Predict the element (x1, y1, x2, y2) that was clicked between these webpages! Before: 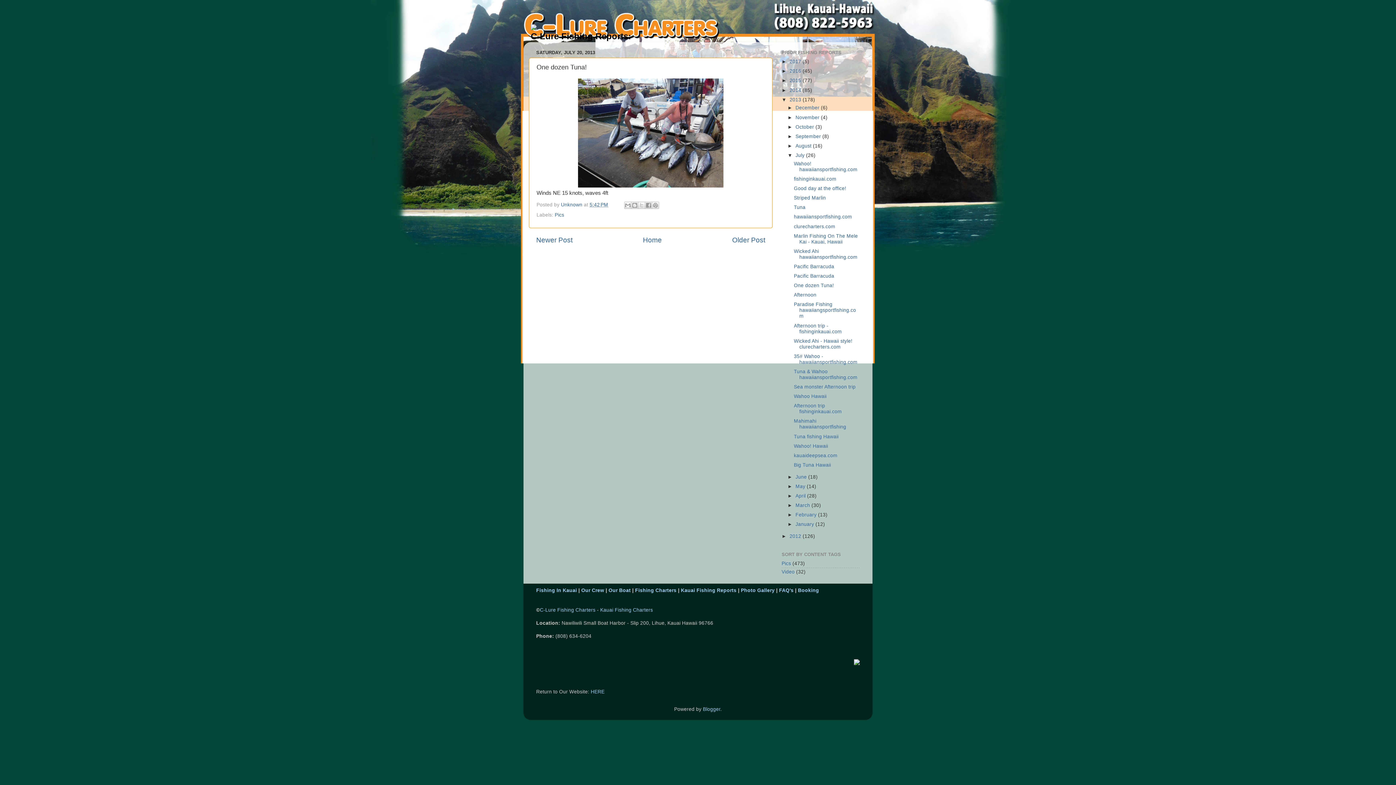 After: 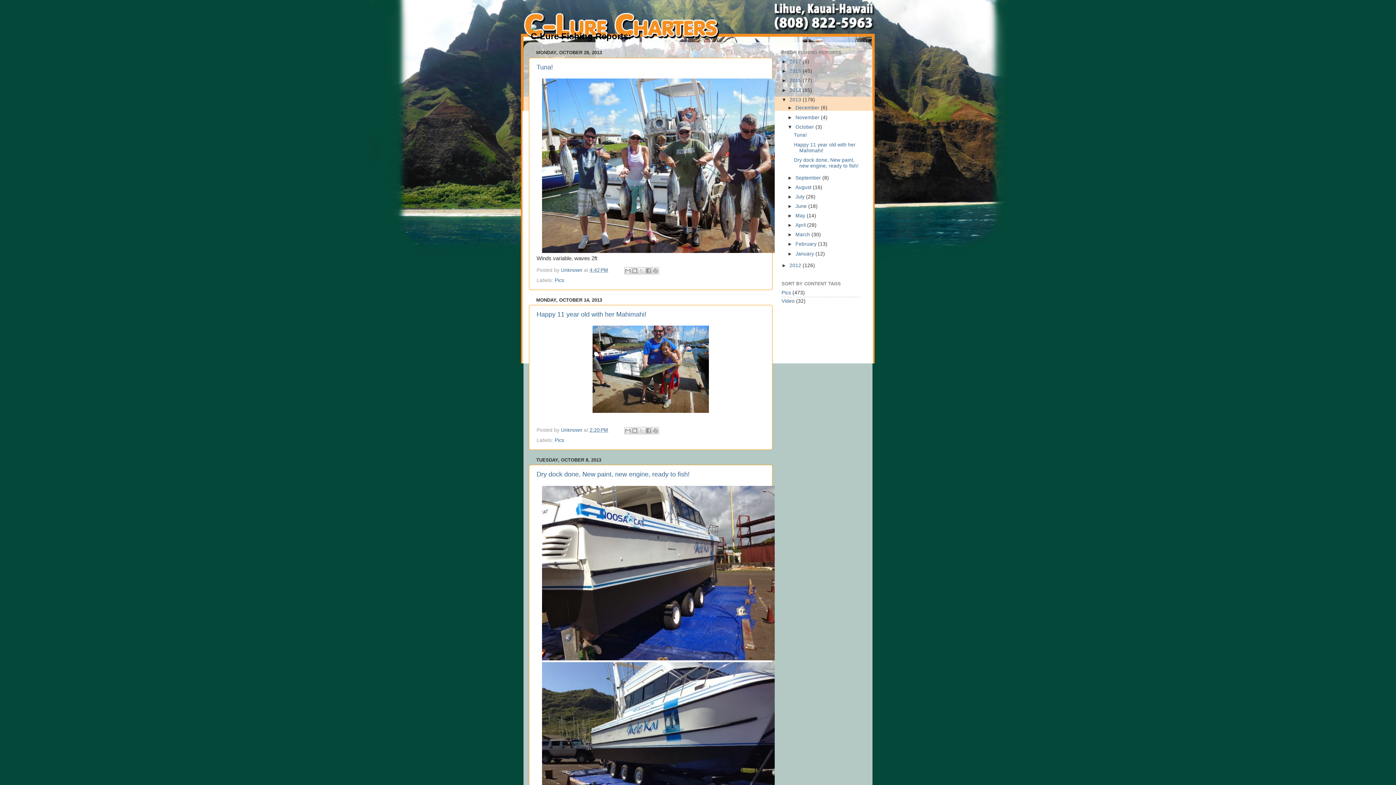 Action: bbox: (795, 124, 815, 129) label: October 